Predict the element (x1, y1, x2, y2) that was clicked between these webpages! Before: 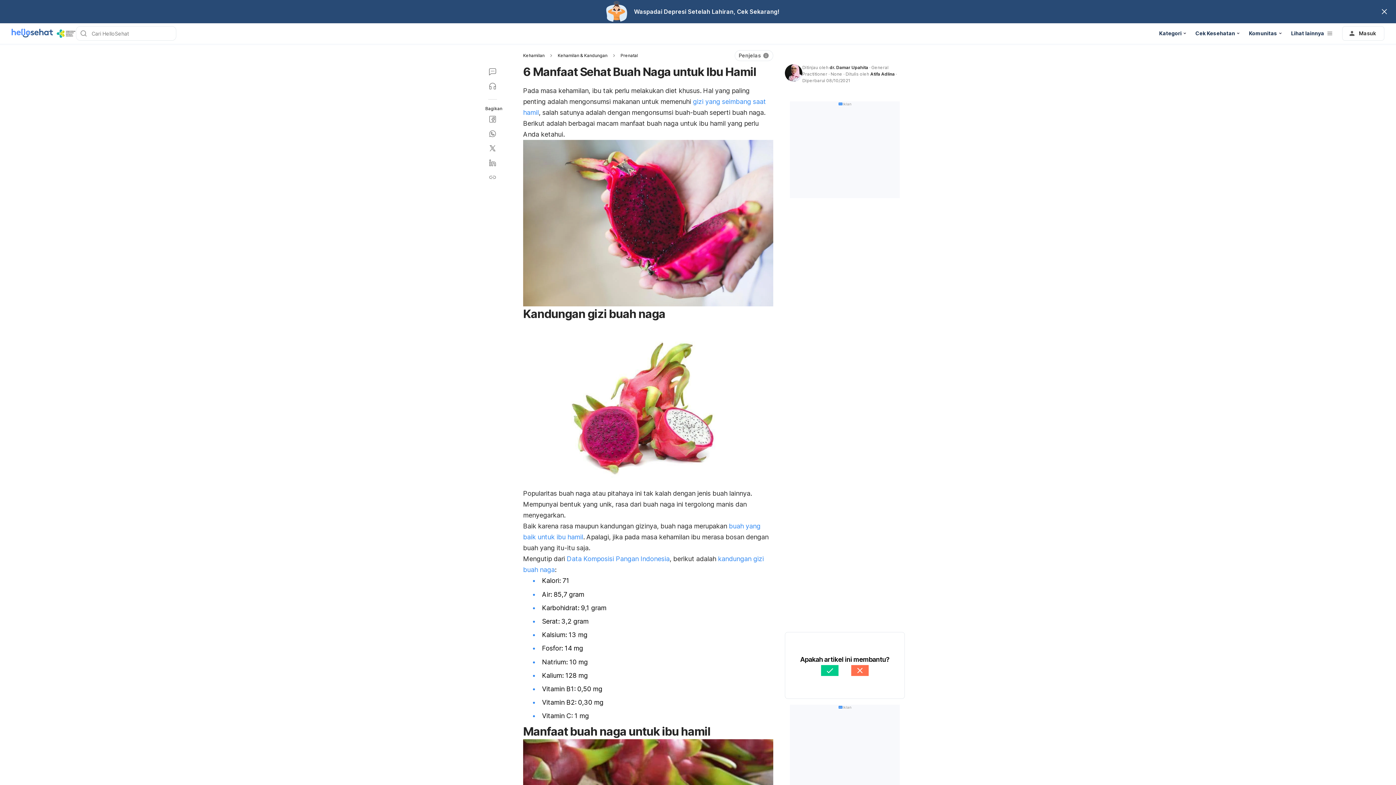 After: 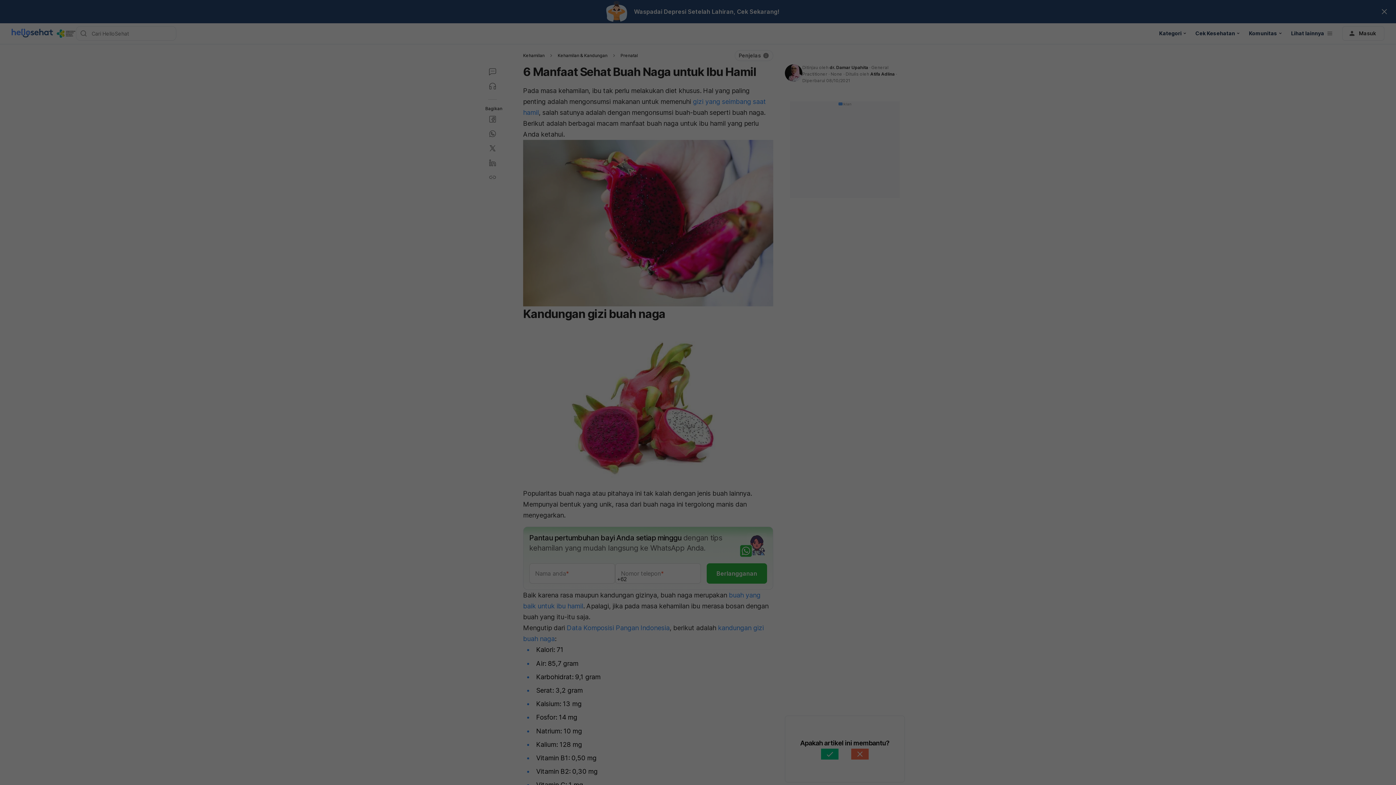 Action: bbox: (80, 29, 87, 37)